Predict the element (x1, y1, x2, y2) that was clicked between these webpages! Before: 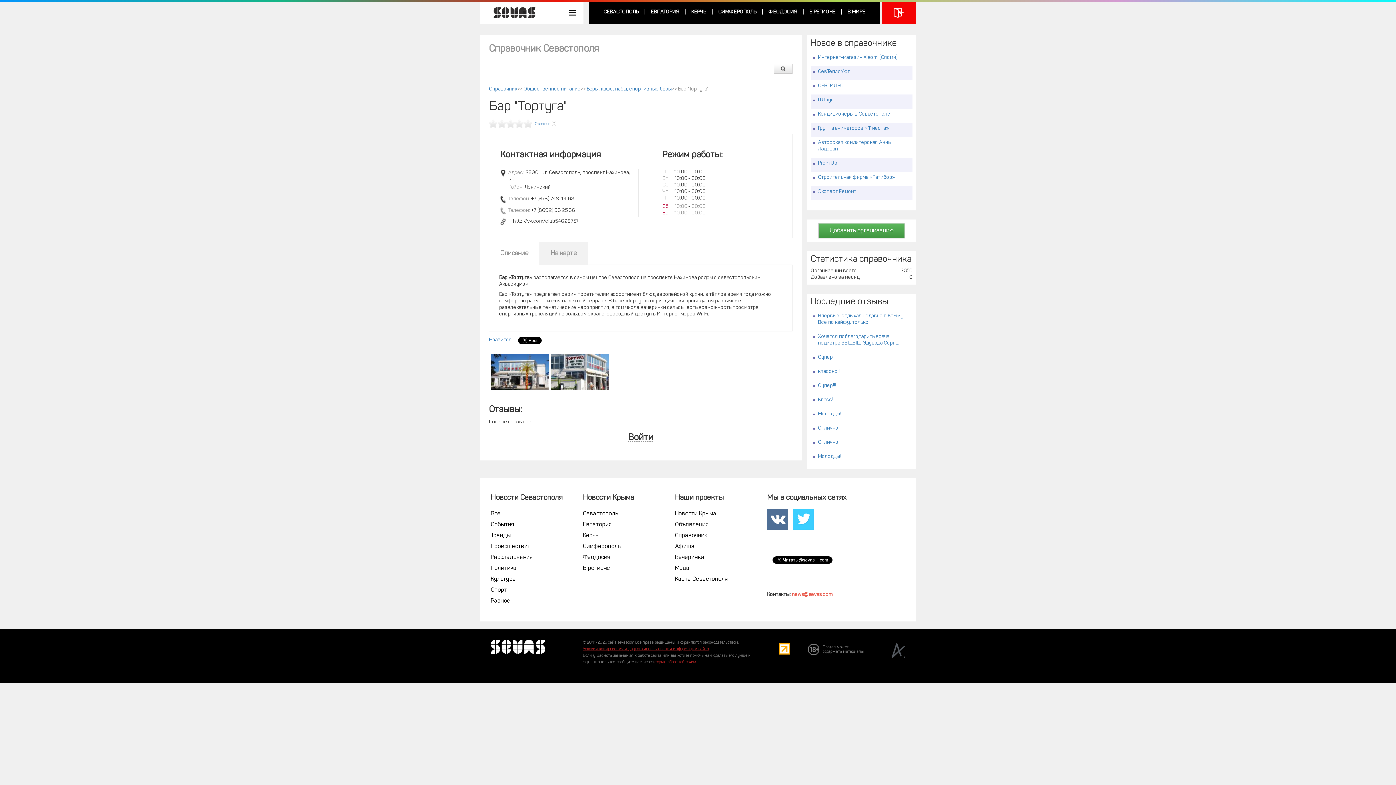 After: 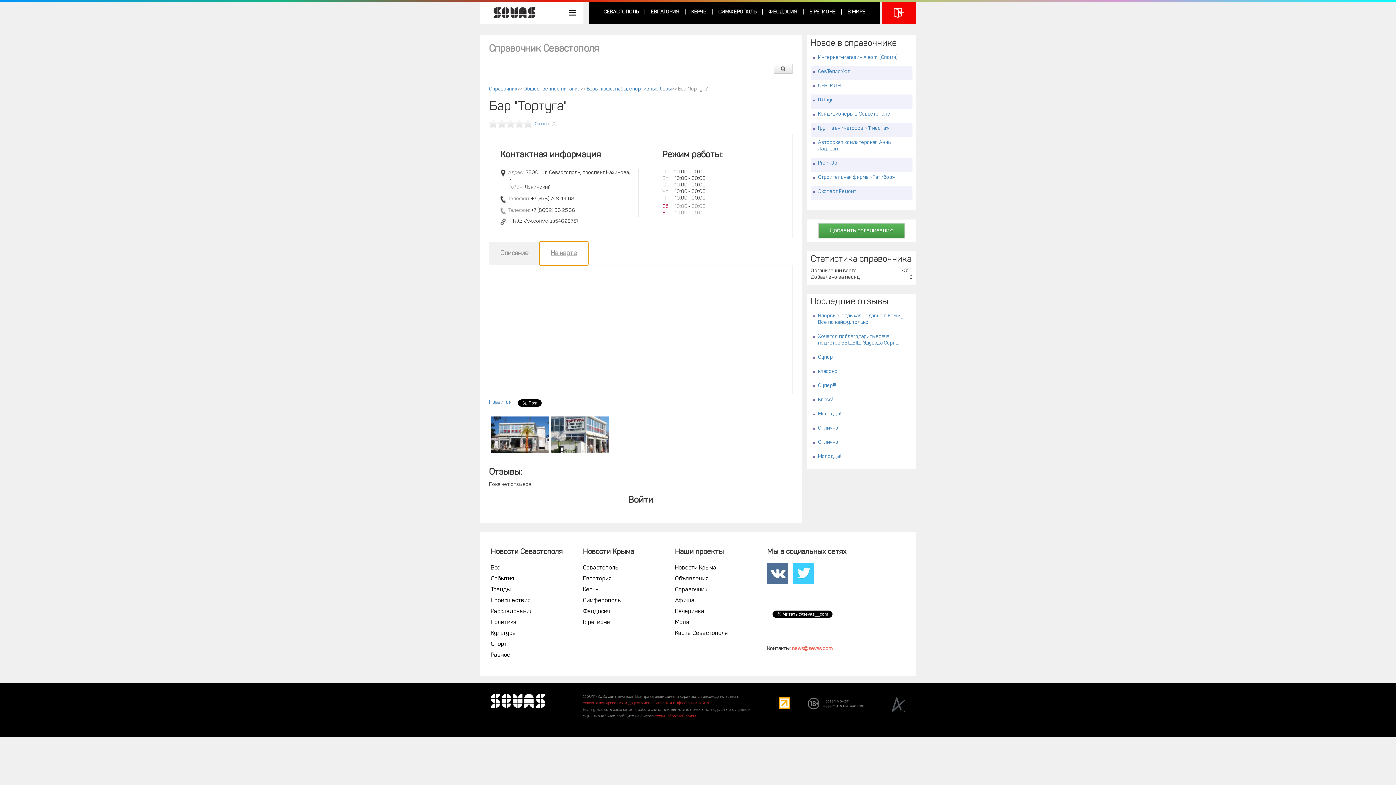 Action: label: На карте bbox: (540, 242, 588, 265)